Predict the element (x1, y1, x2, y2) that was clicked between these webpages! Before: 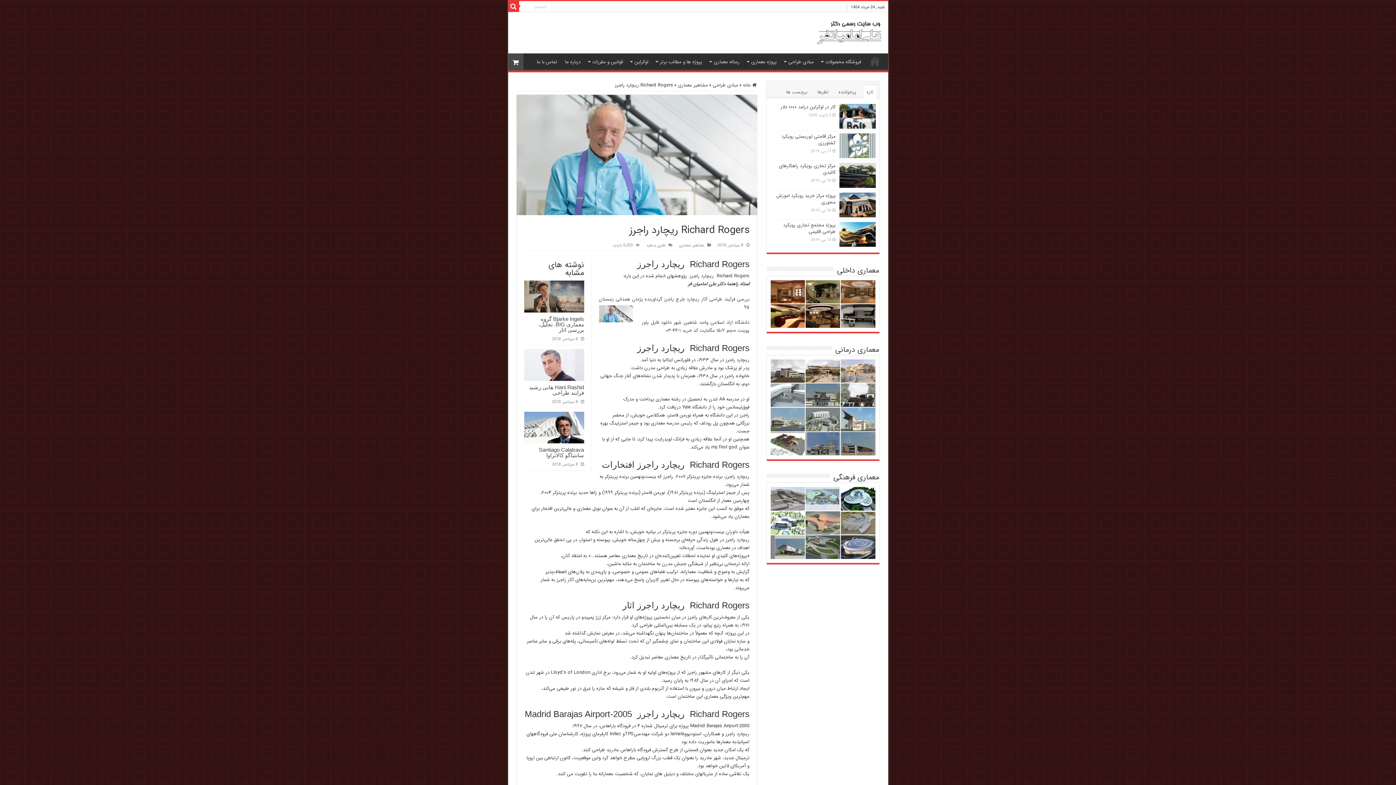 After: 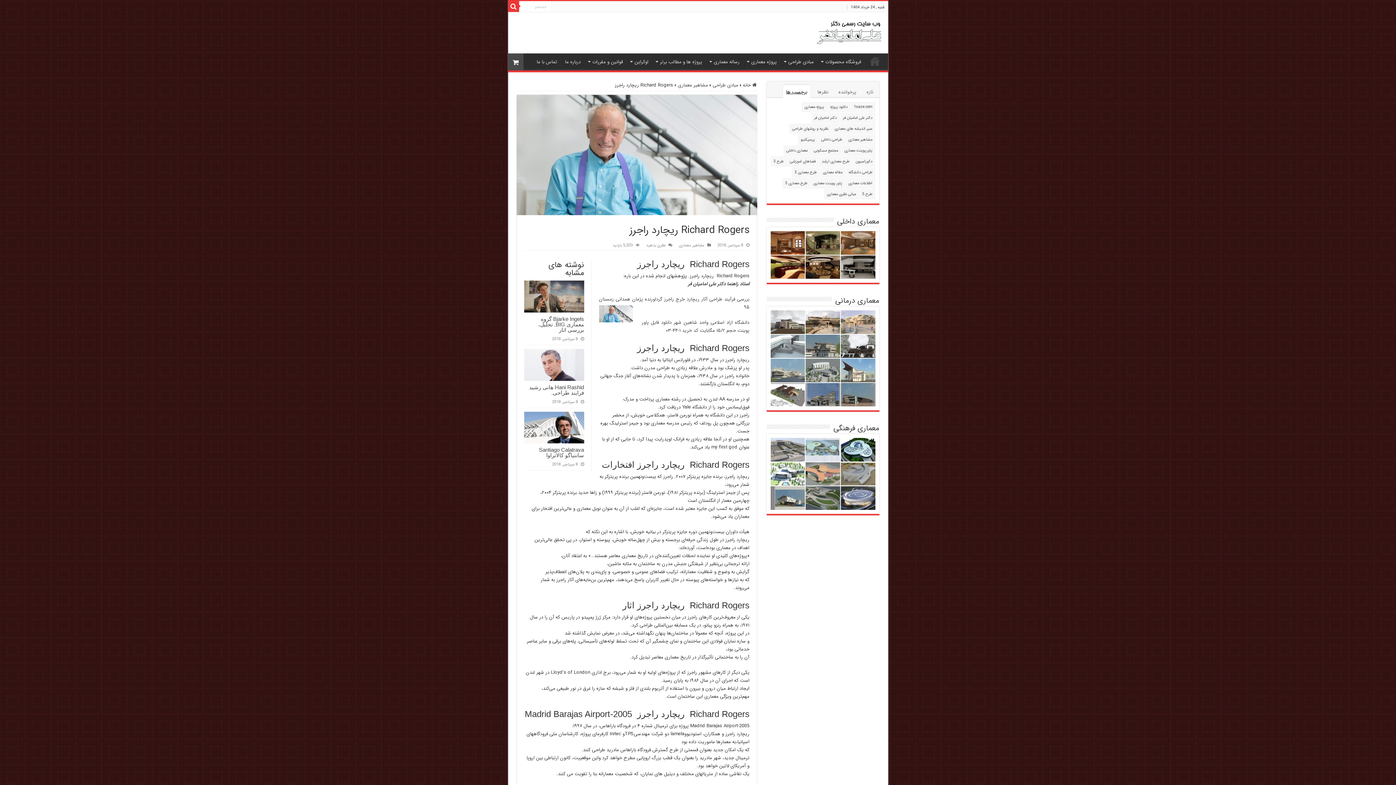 Action: label: برچسب ها bbox: (783, 85, 810, 98)